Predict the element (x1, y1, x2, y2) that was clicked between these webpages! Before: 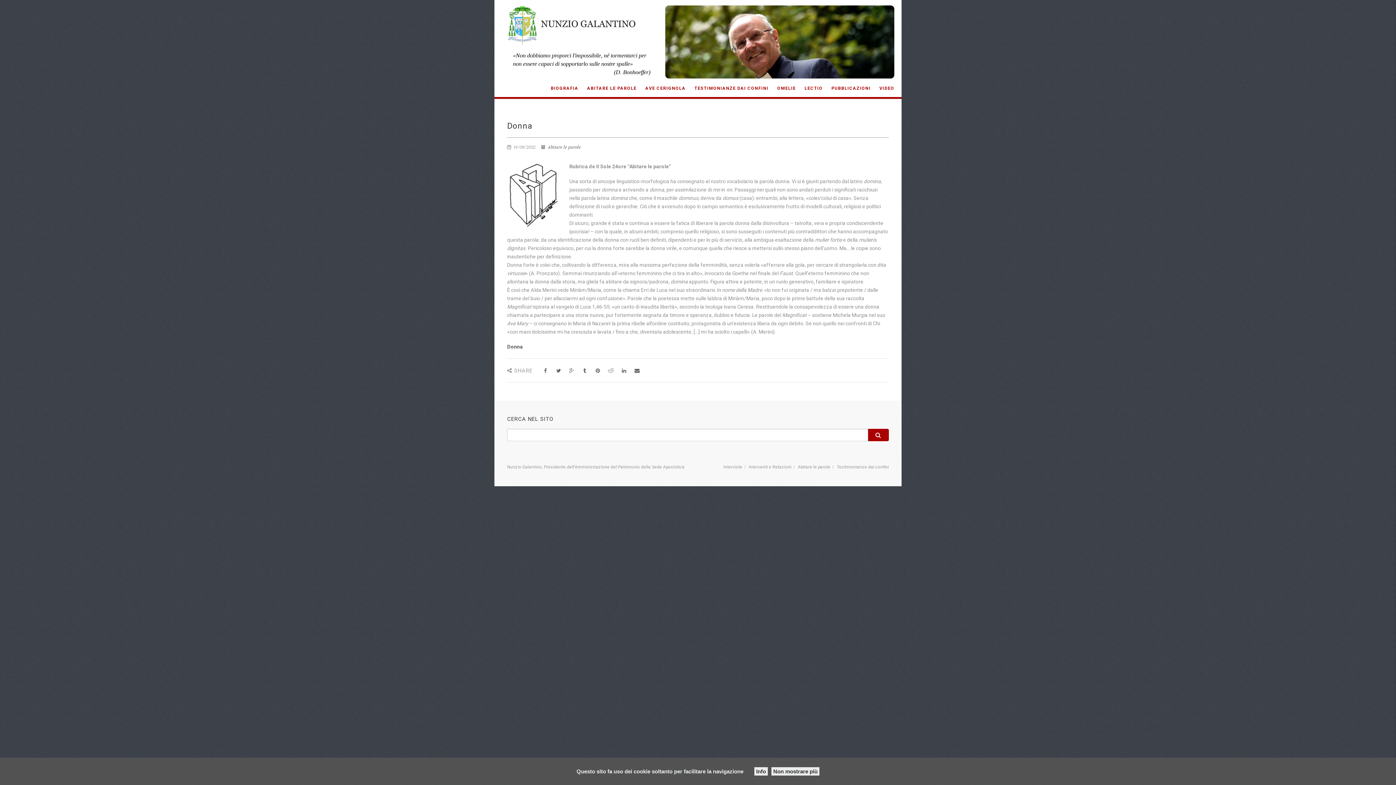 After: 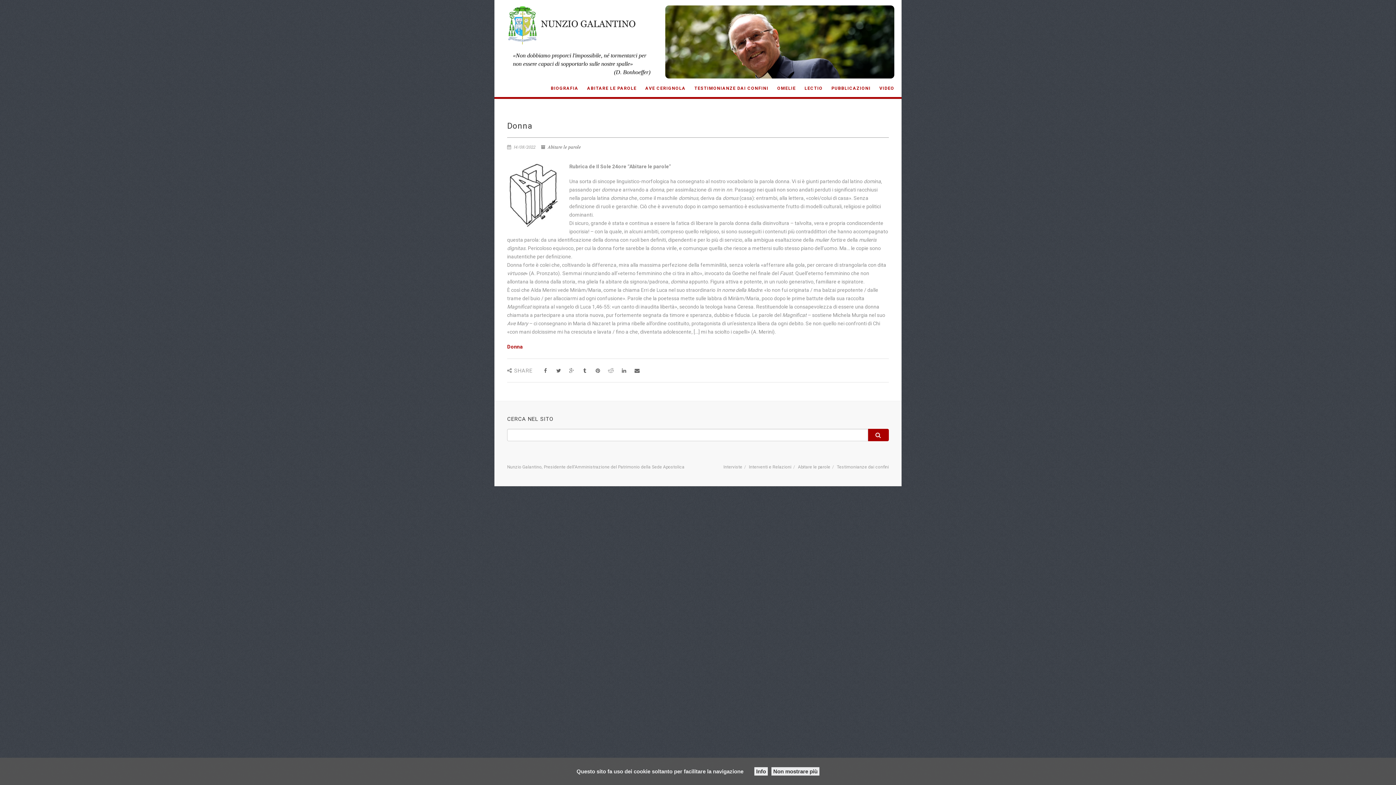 Action: label: Donna bbox: (507, 344, 522, 349)